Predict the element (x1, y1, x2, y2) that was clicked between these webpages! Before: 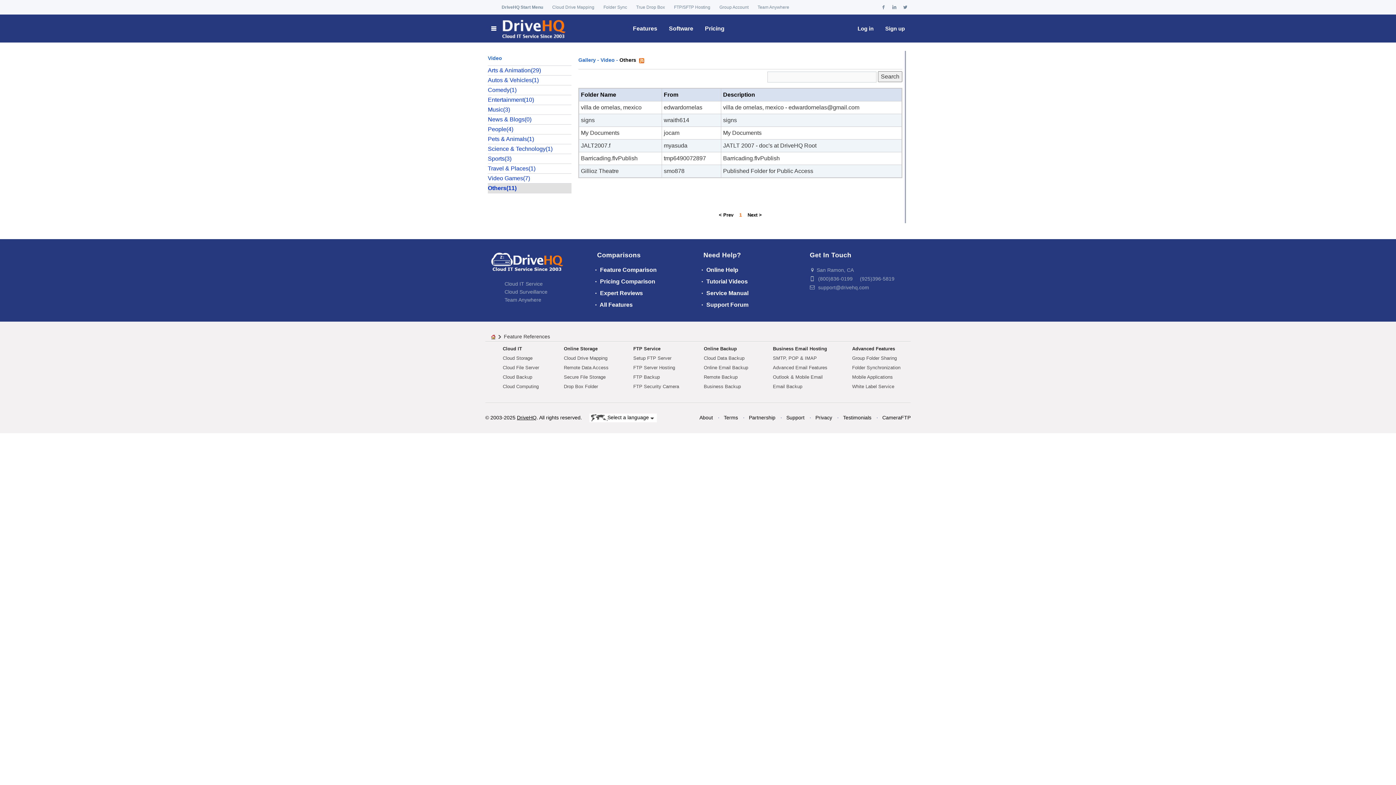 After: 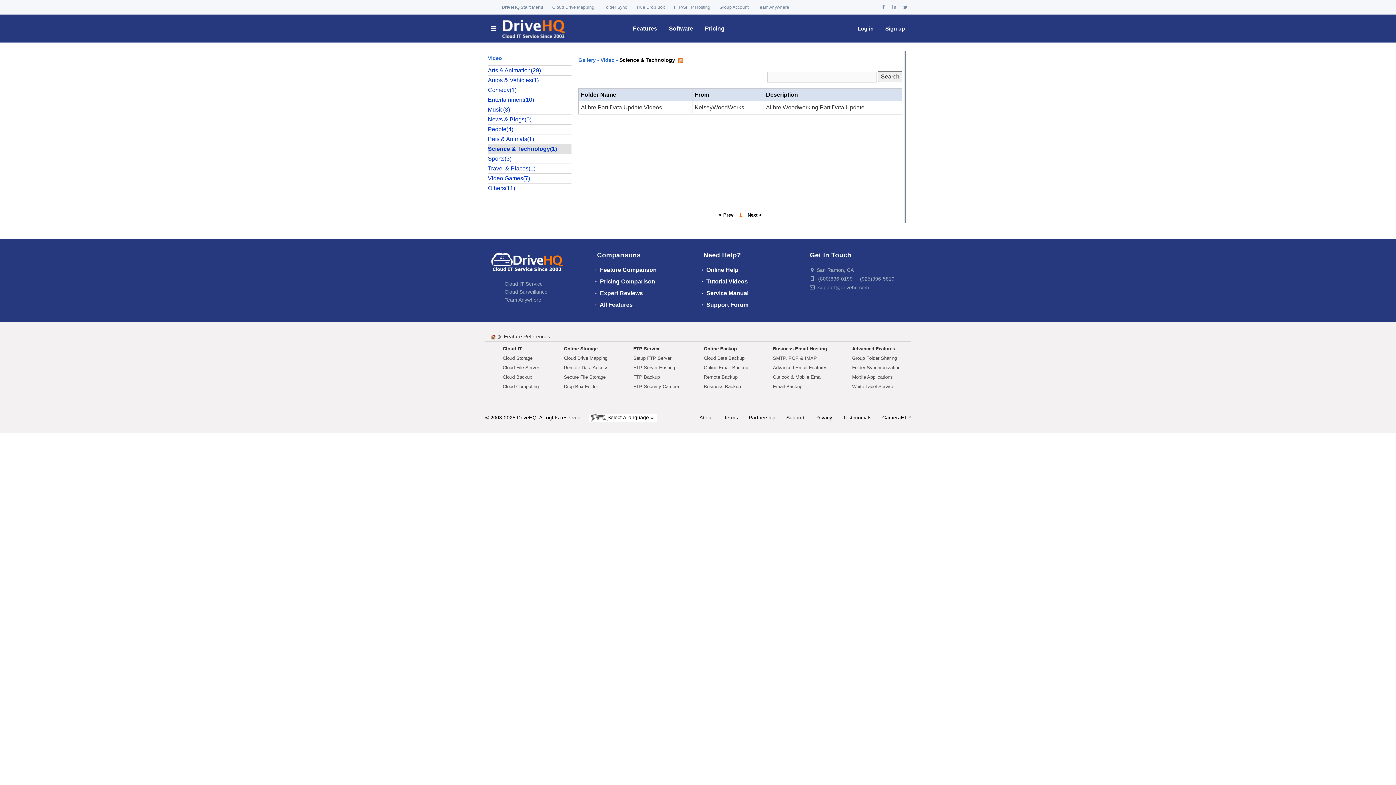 Action: bbox: (488, 145, 552, 152) label: Science & Technology(1)